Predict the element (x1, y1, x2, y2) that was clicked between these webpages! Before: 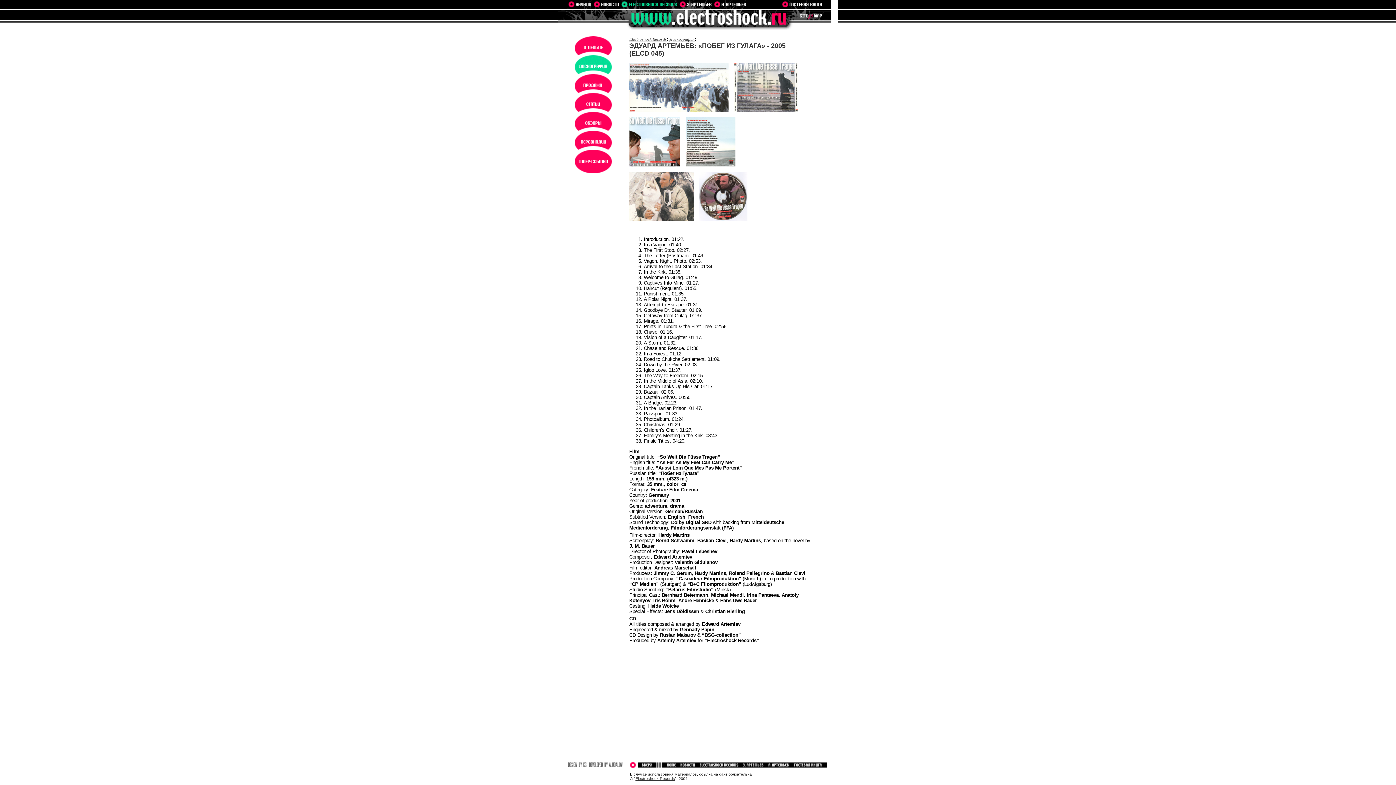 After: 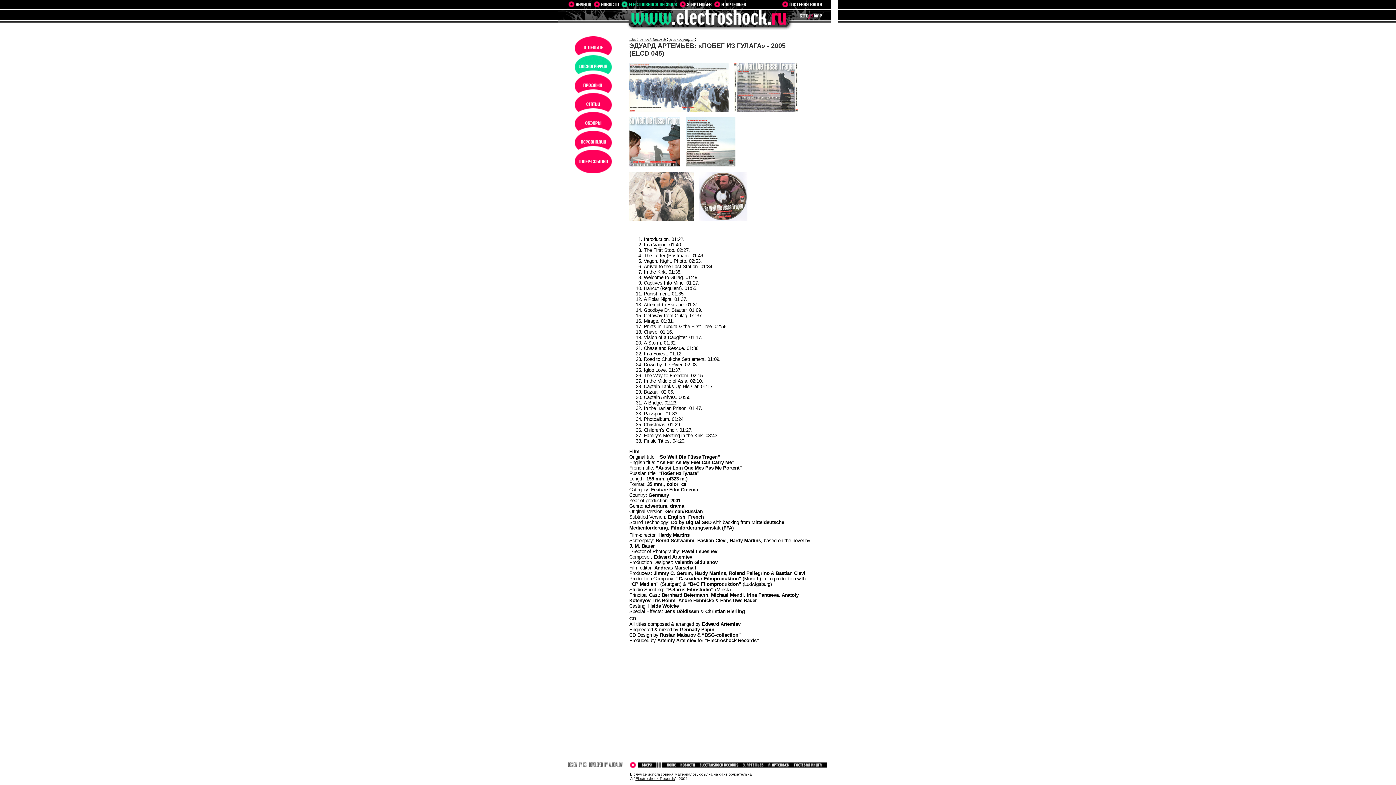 Action: bbox: (629, 107, 728, 113)